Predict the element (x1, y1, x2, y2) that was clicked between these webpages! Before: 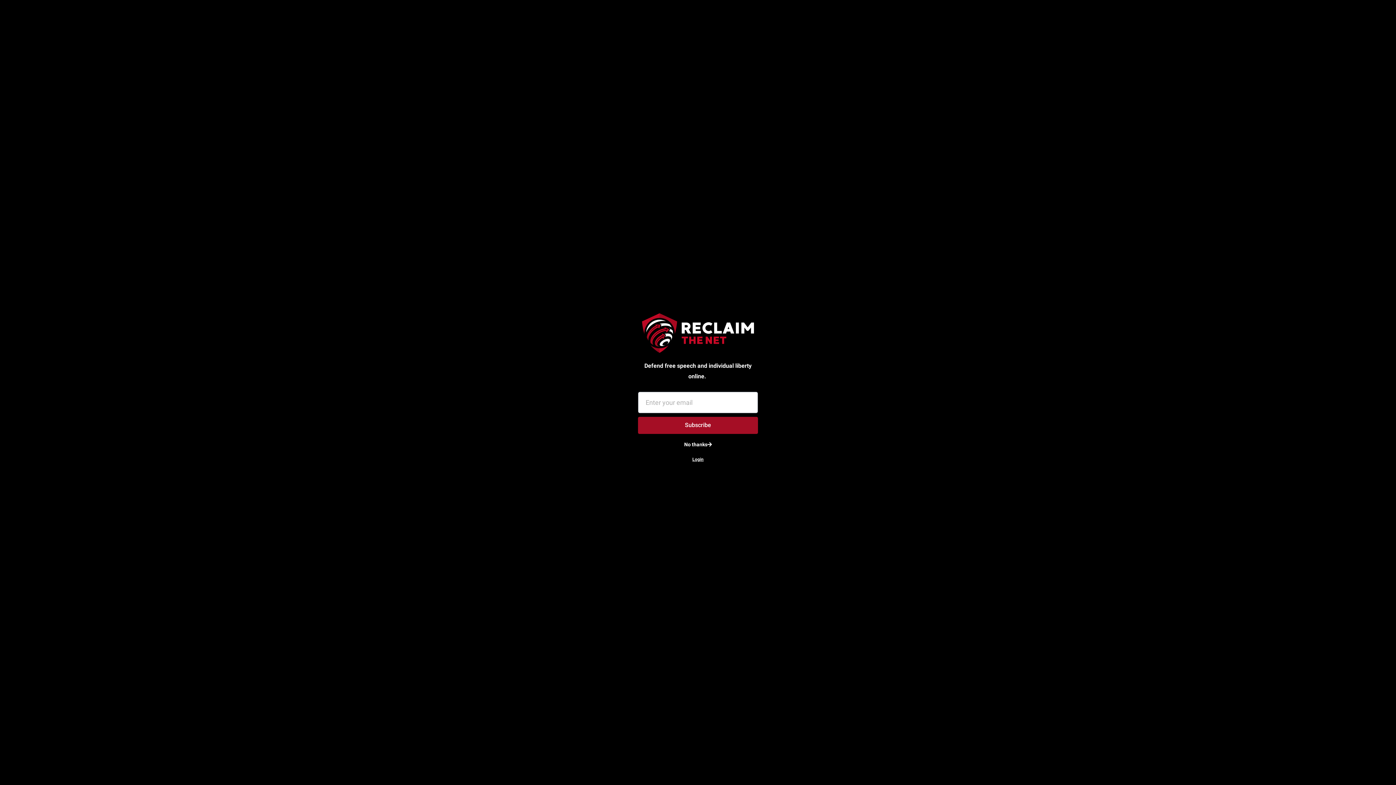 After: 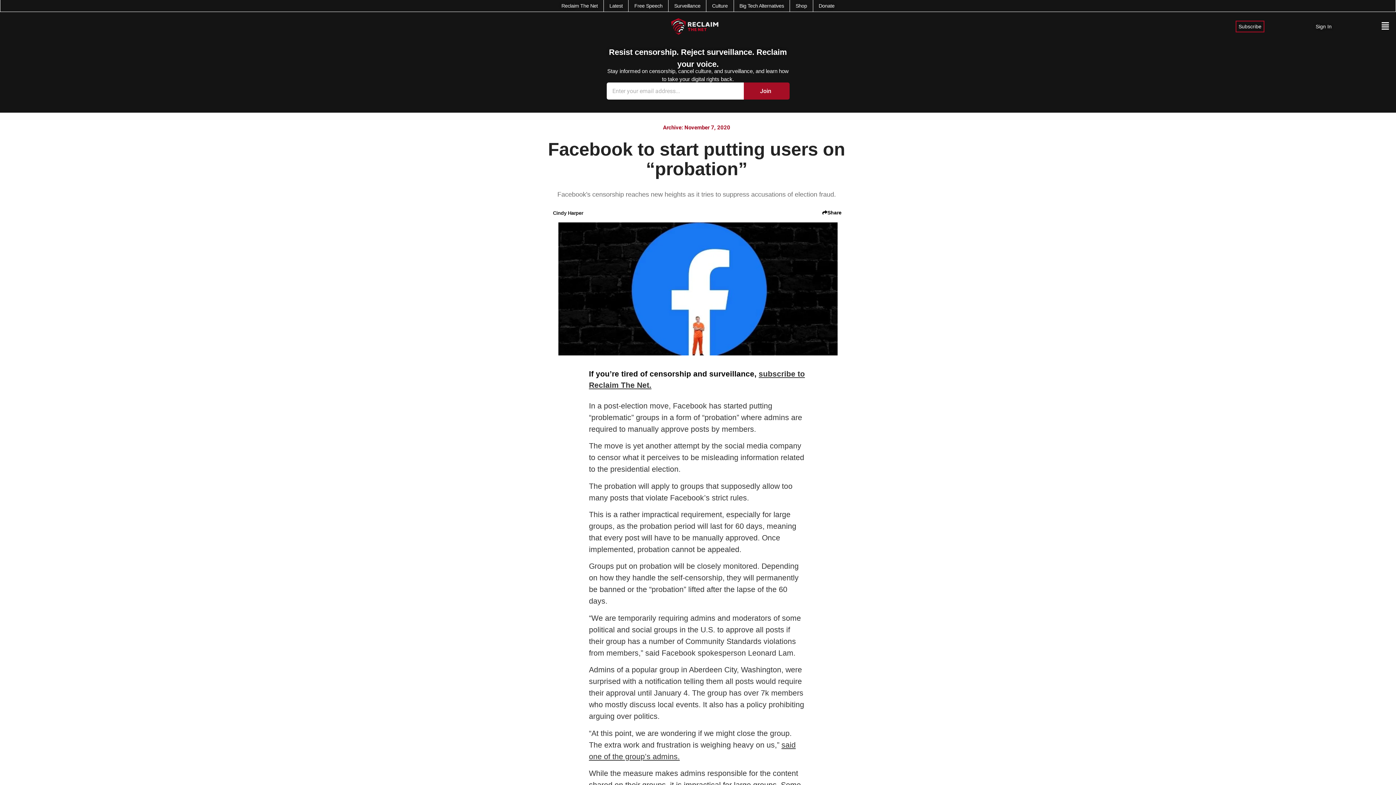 Action: bbox: (675, 437, 720, 451) label: No thanks